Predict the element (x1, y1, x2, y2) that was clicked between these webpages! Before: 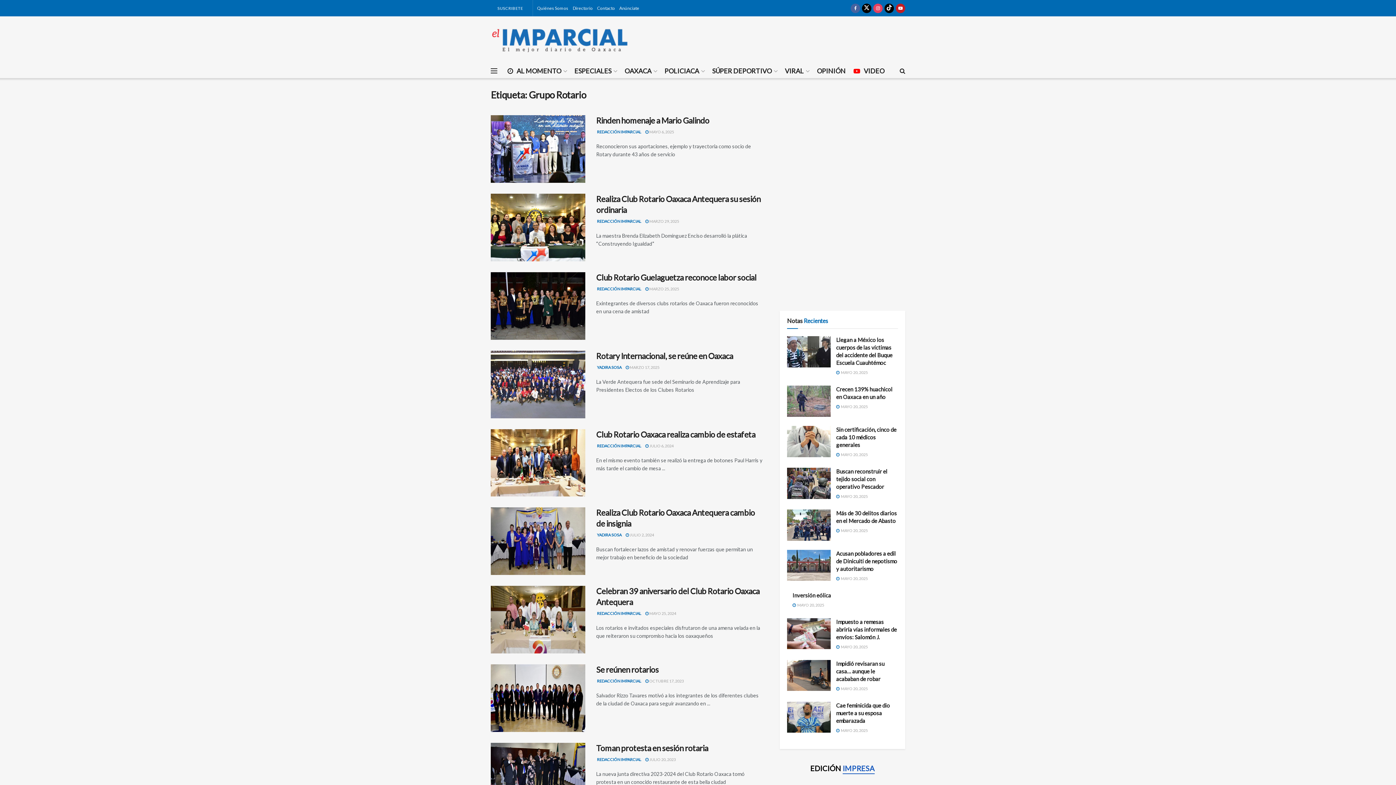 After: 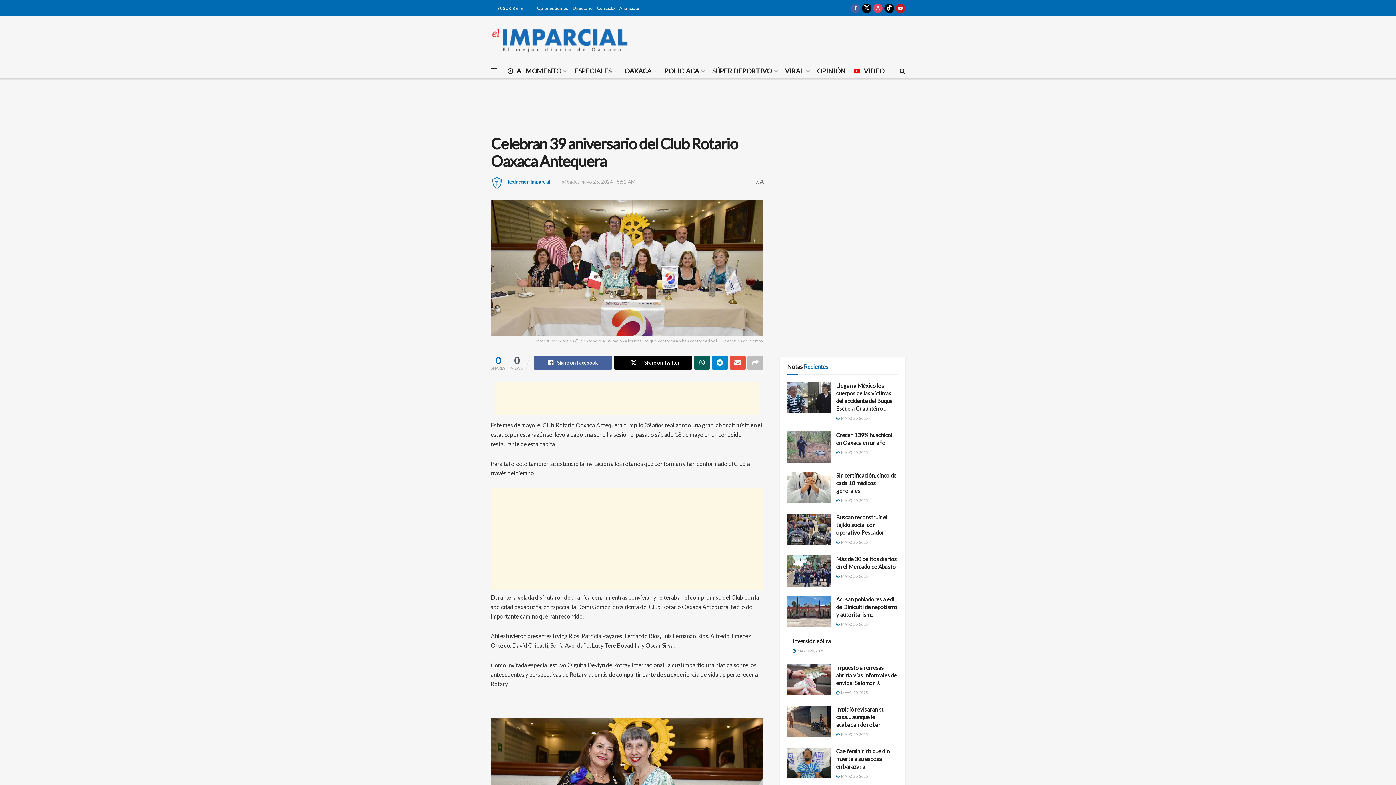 Action: label: Read article: Celebran 39 aniversario del Club Rotario Oaxaca Antequera bbox: (490, 586, 585, 653)